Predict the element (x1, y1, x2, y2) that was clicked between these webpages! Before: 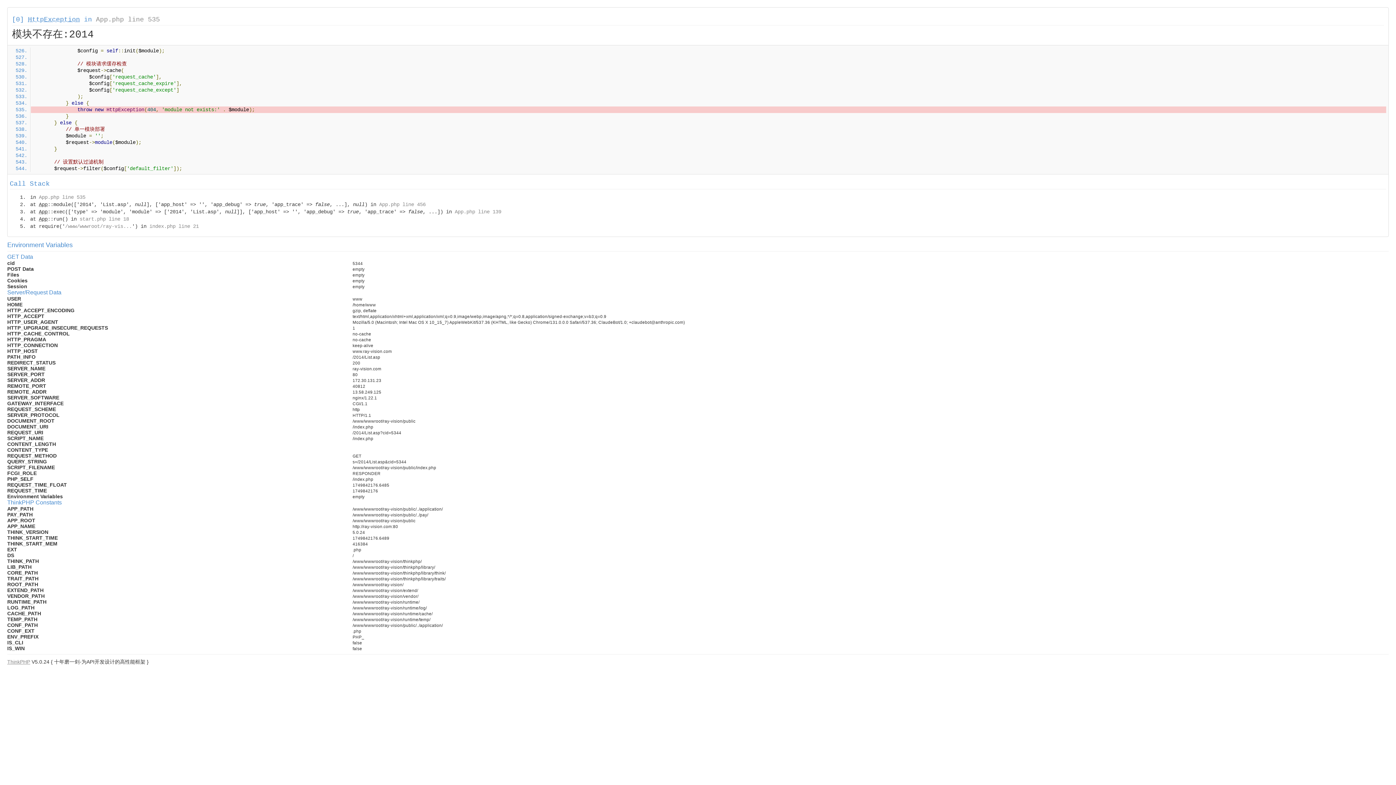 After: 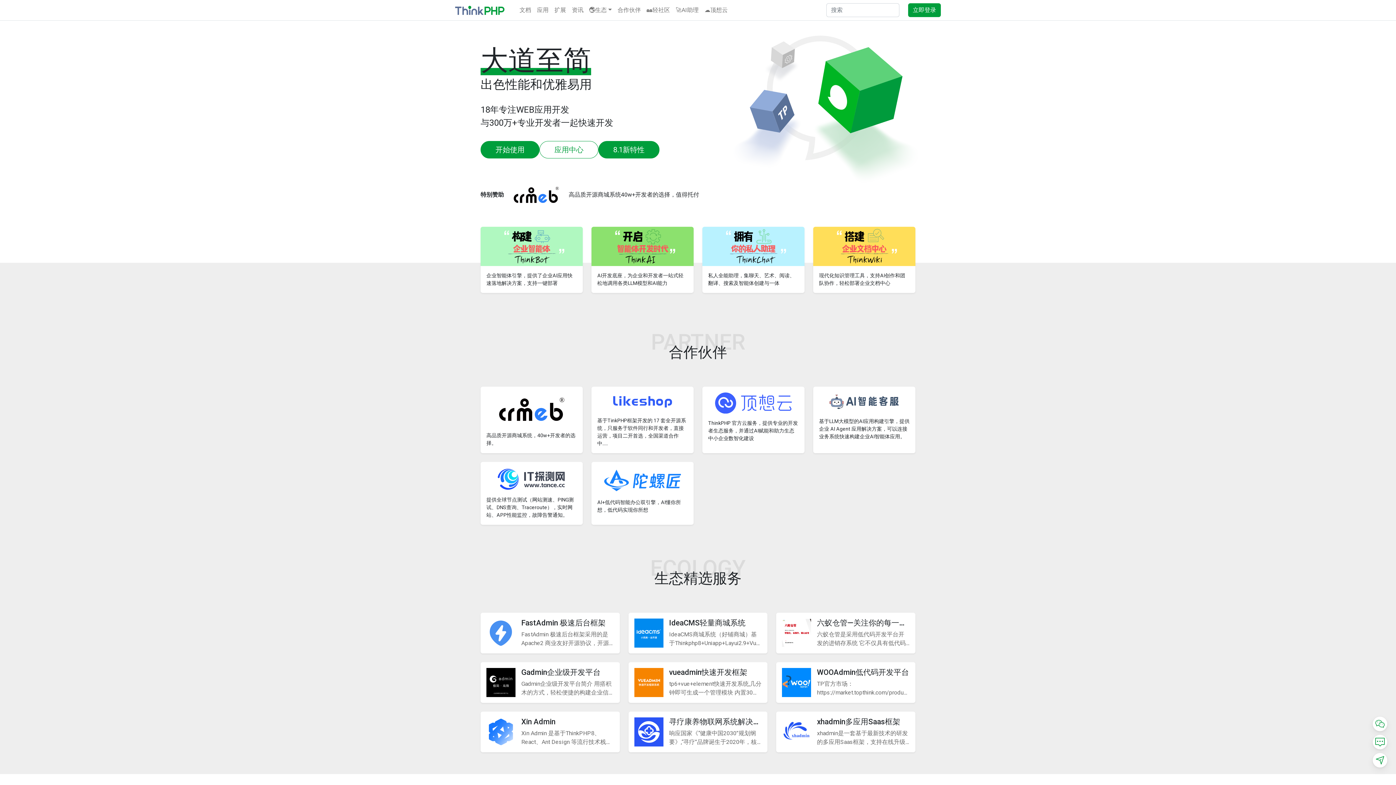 Action: bbox: (7, 659, 30, 665) label: ThinkPHP